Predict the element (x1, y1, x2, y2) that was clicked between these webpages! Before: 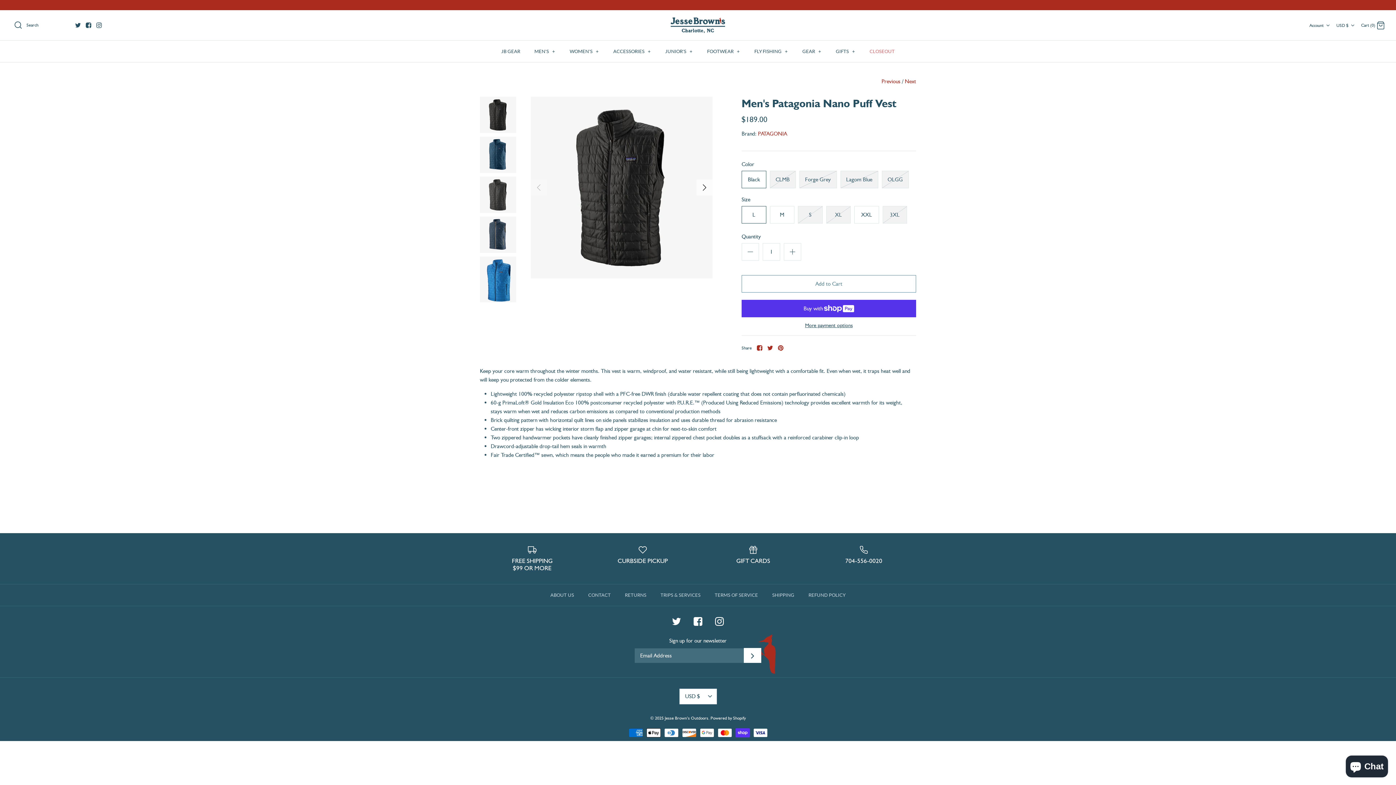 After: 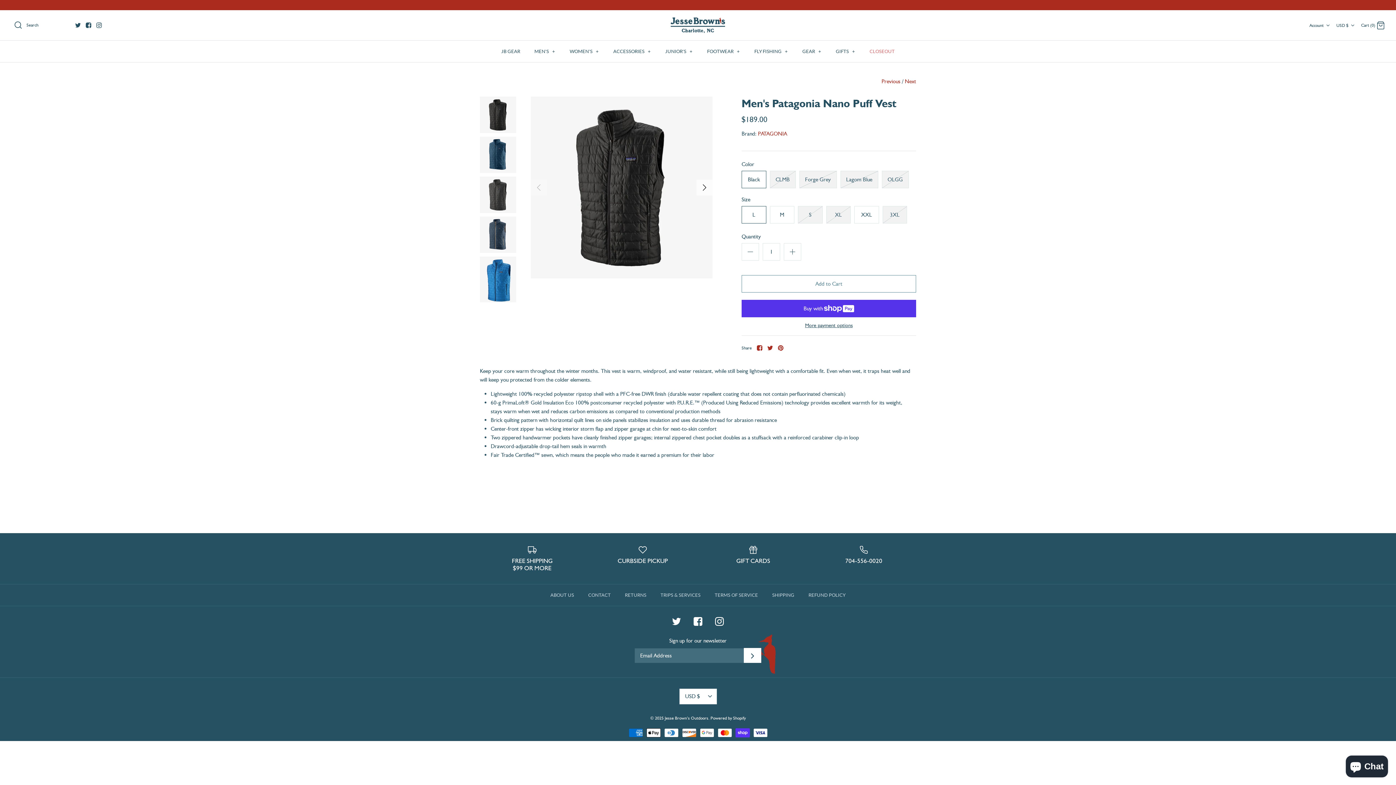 Action: label: L bbox: (741, 206, 766, 223)